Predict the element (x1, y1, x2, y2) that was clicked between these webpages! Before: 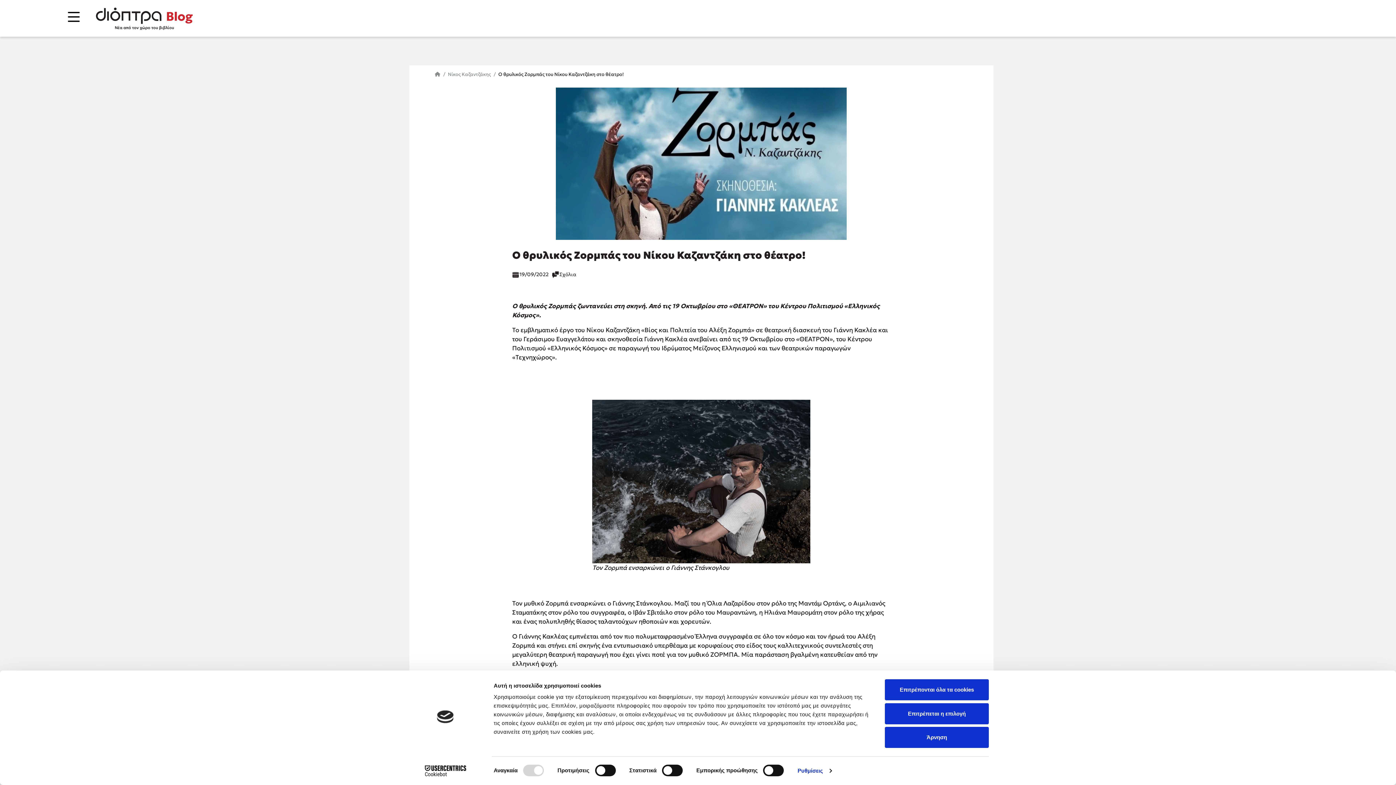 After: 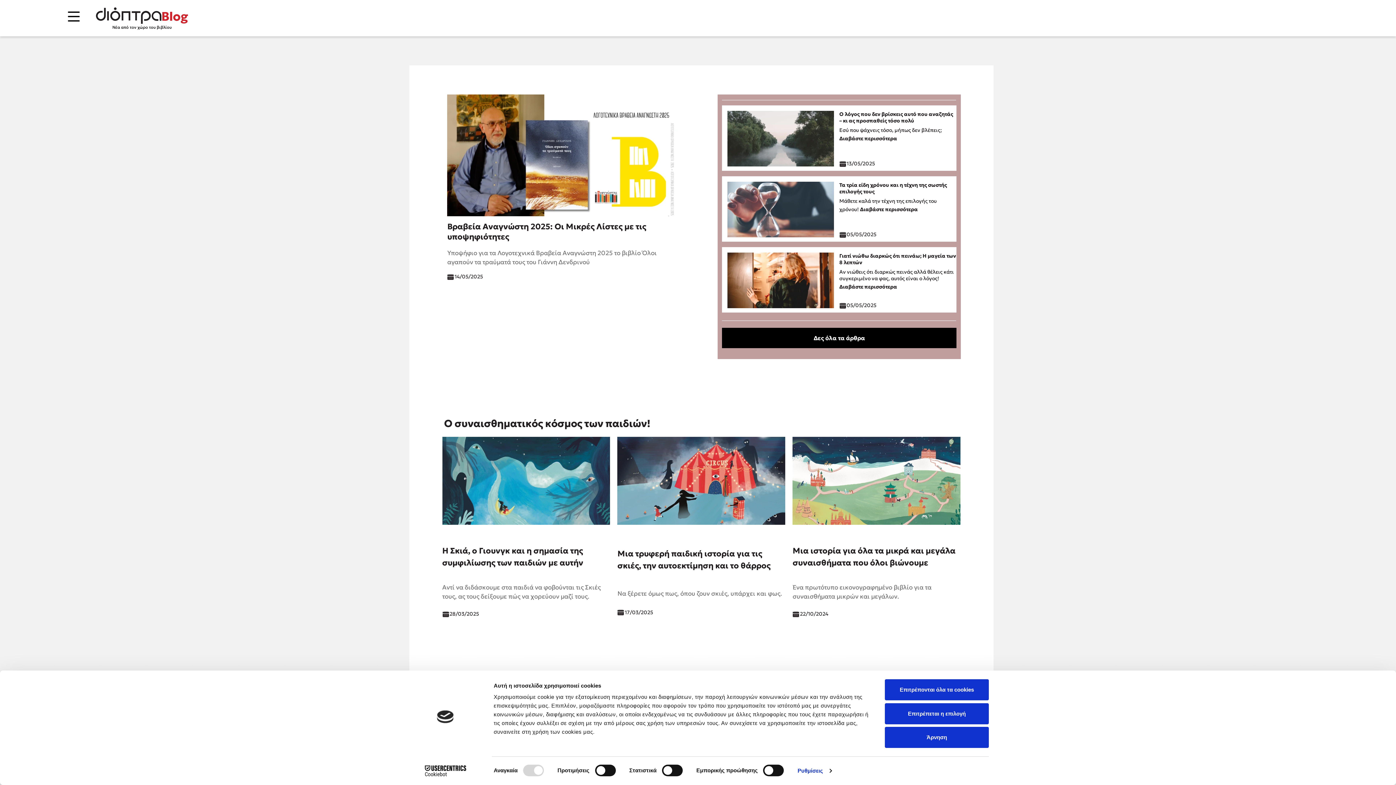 Action: label: Dioptra Blog Homepage bbox: (90, 0, 198, 36)